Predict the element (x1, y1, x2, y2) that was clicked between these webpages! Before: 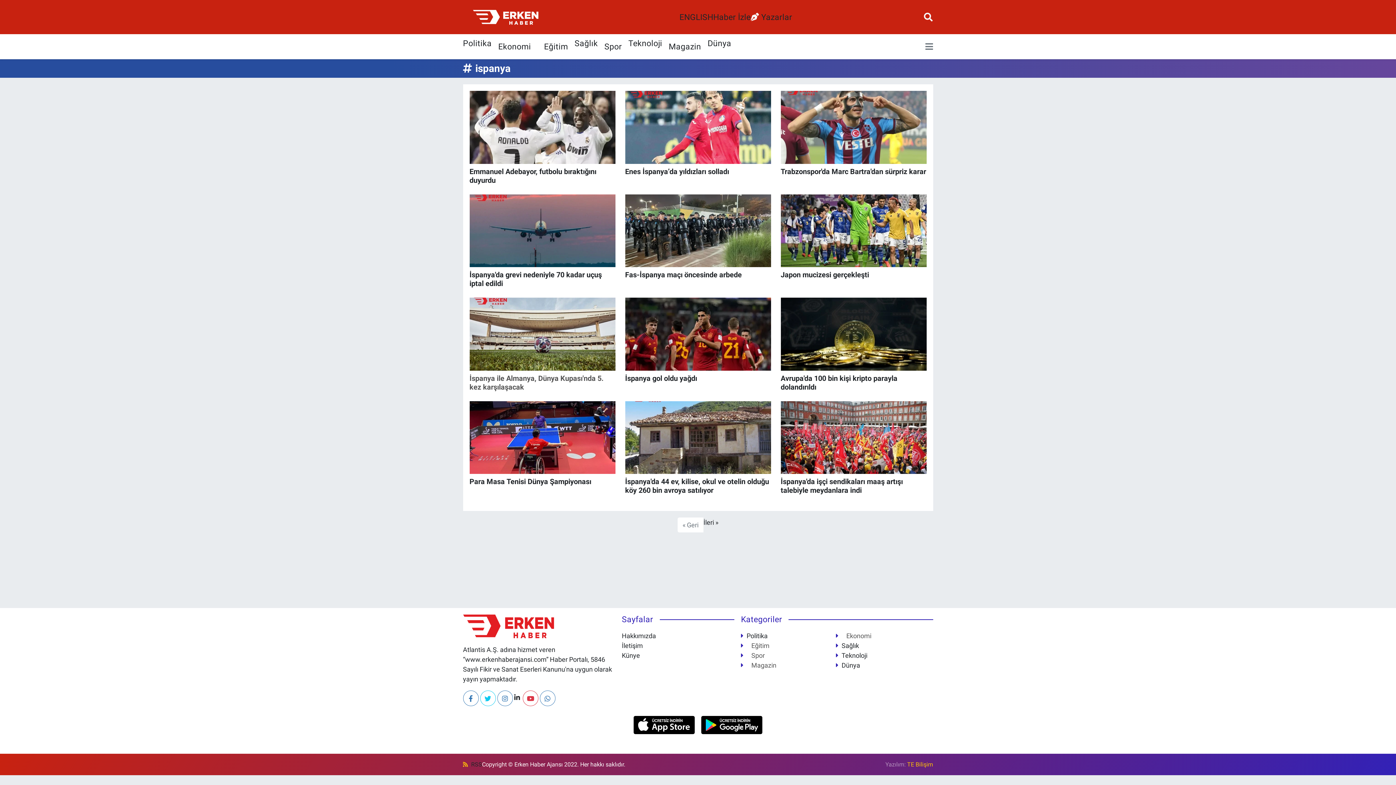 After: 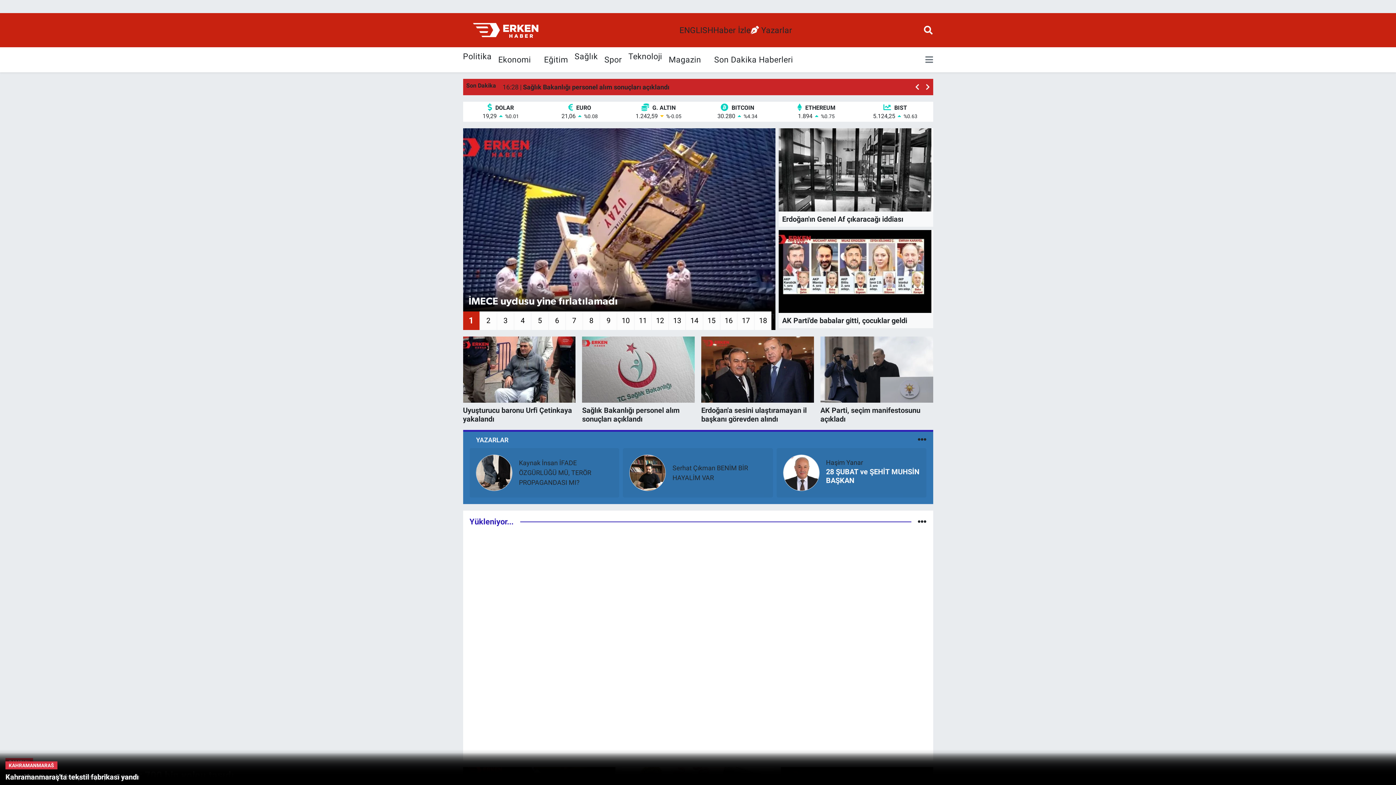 Action: bbox: (463, 614, 615, 638)